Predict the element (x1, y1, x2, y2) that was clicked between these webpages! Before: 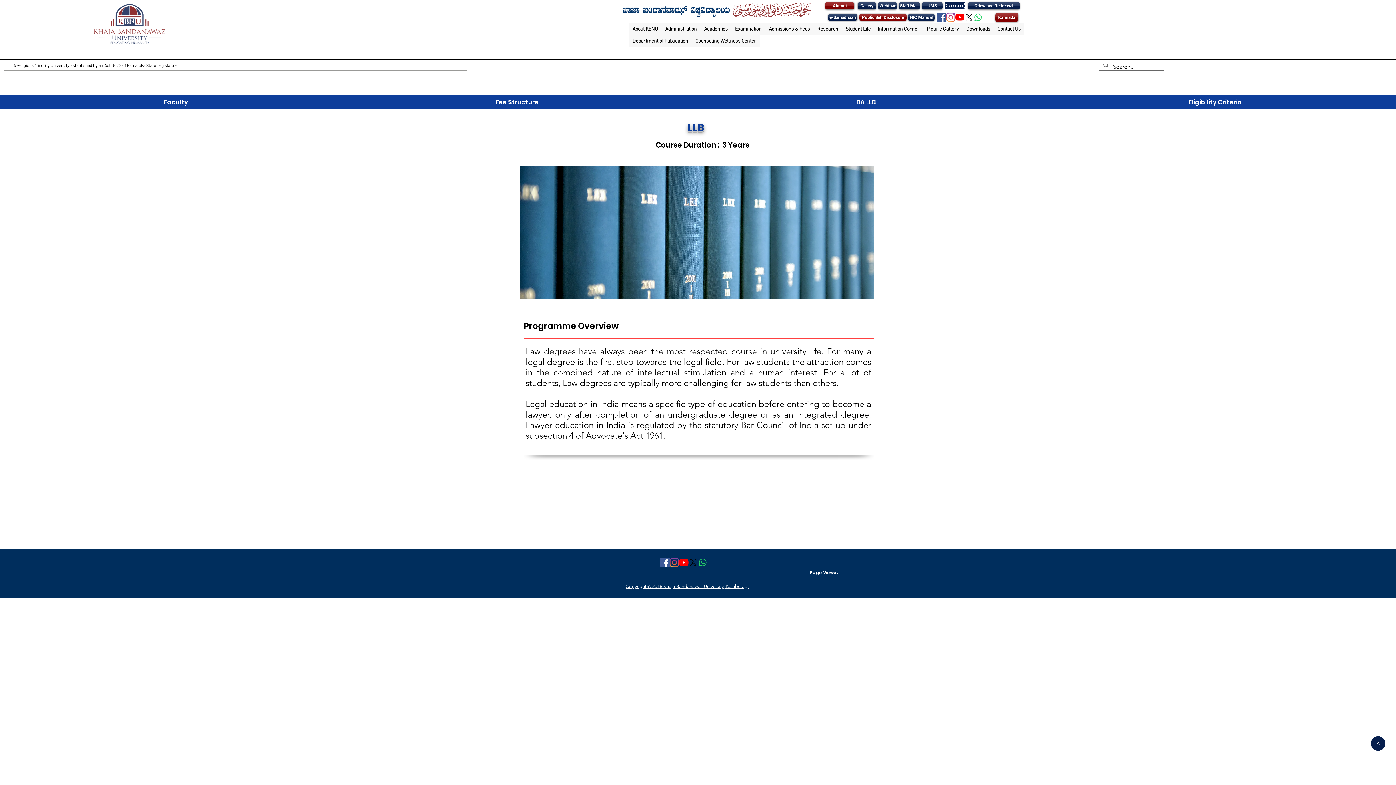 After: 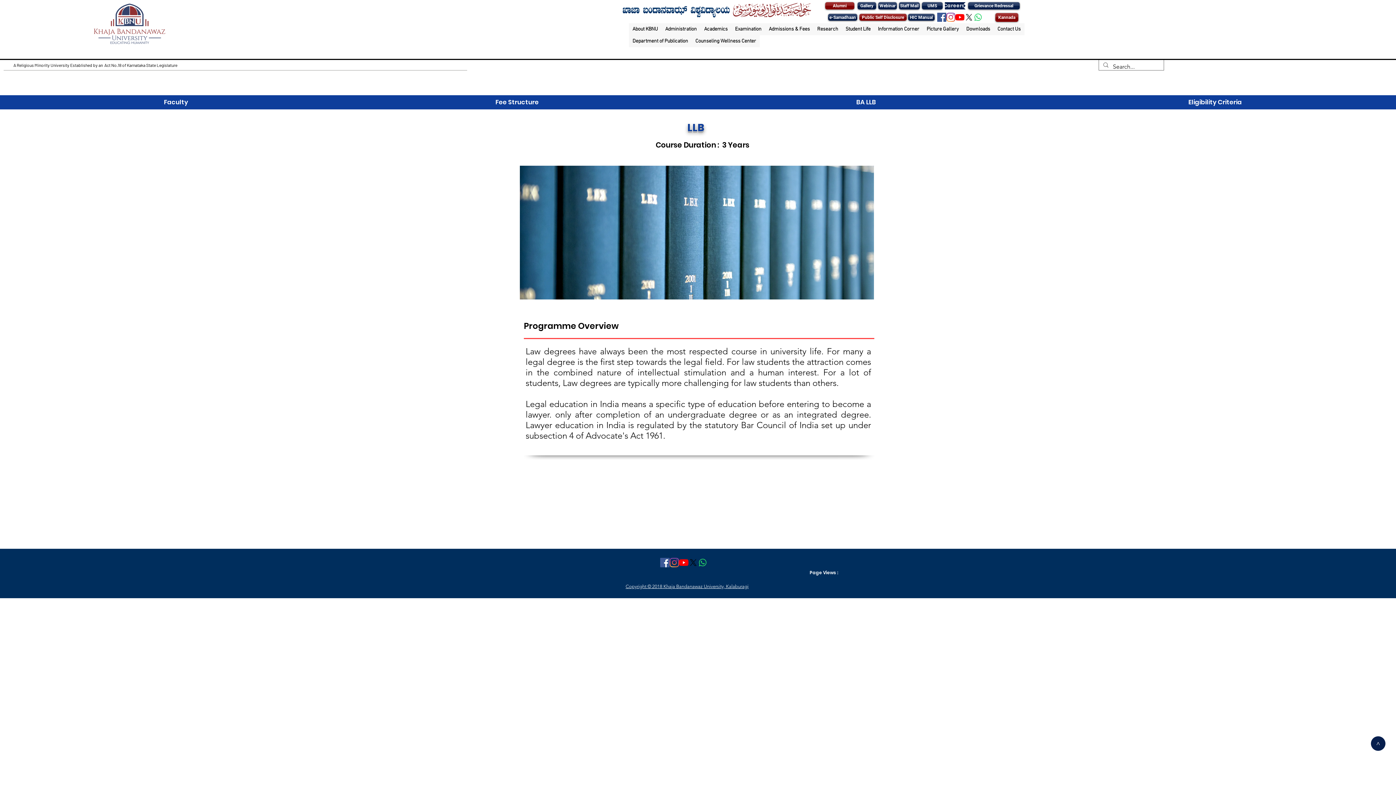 Action: label: Eligibility Criteria bbox: (1188, 97, 1242, 106)